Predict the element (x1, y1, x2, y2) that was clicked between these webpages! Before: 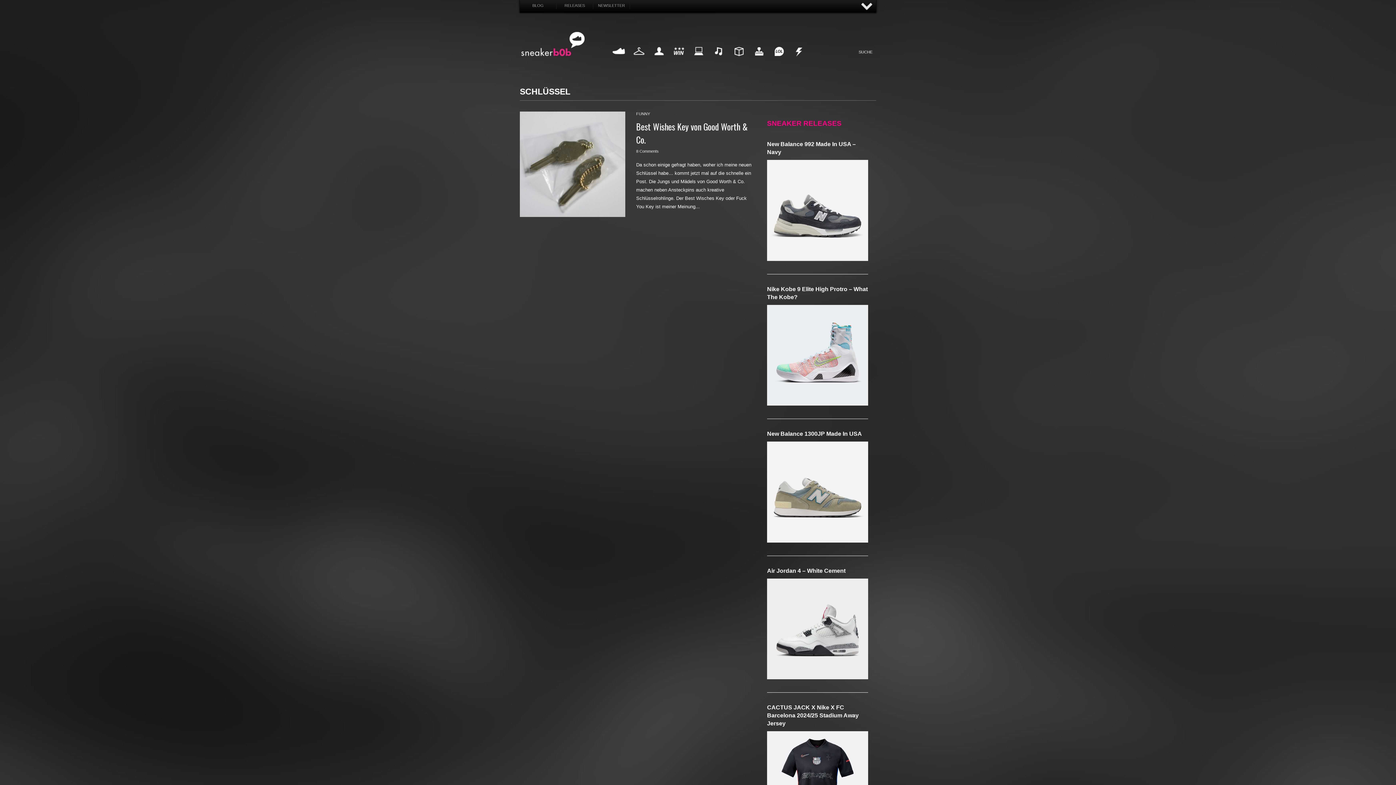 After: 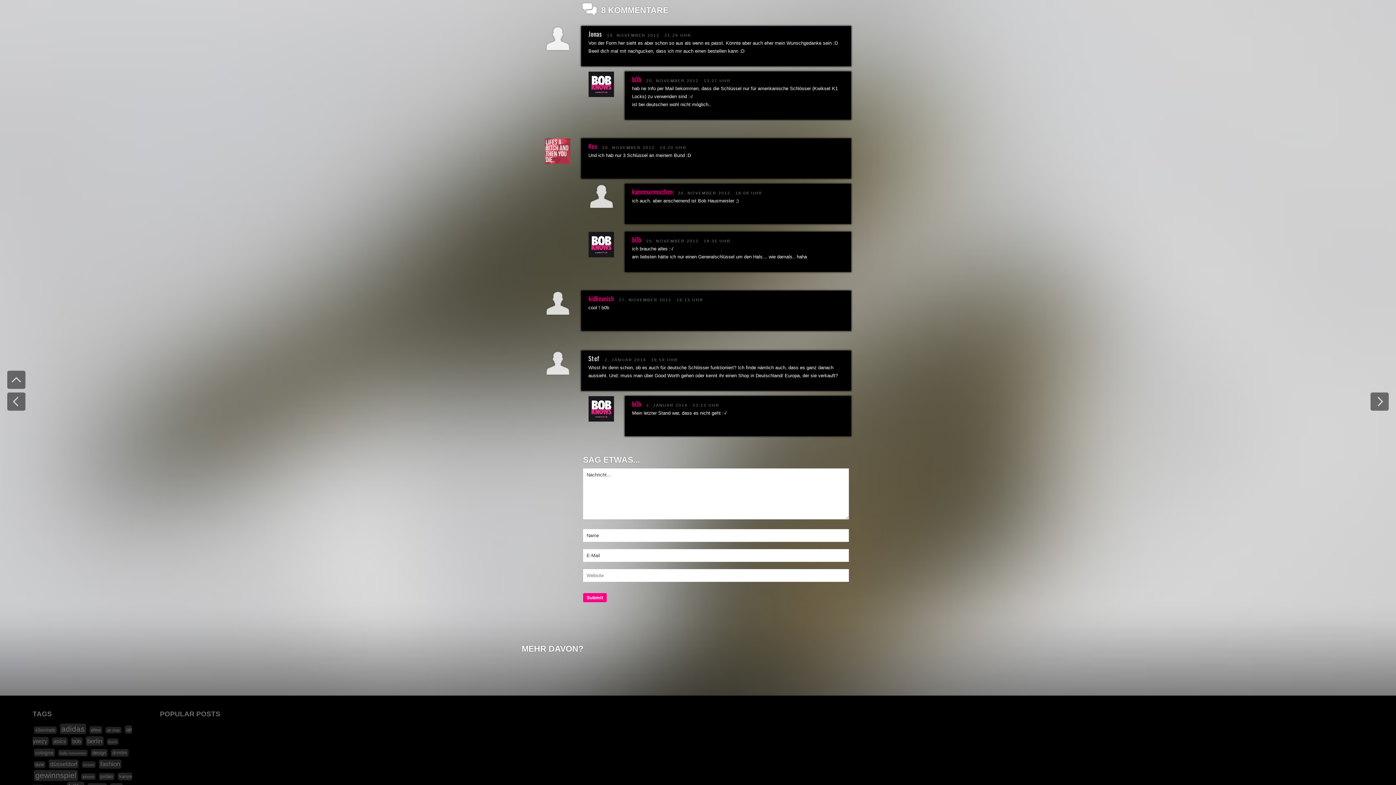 Action: bbox: (636, 149, 658, 153) label: 8 Comments